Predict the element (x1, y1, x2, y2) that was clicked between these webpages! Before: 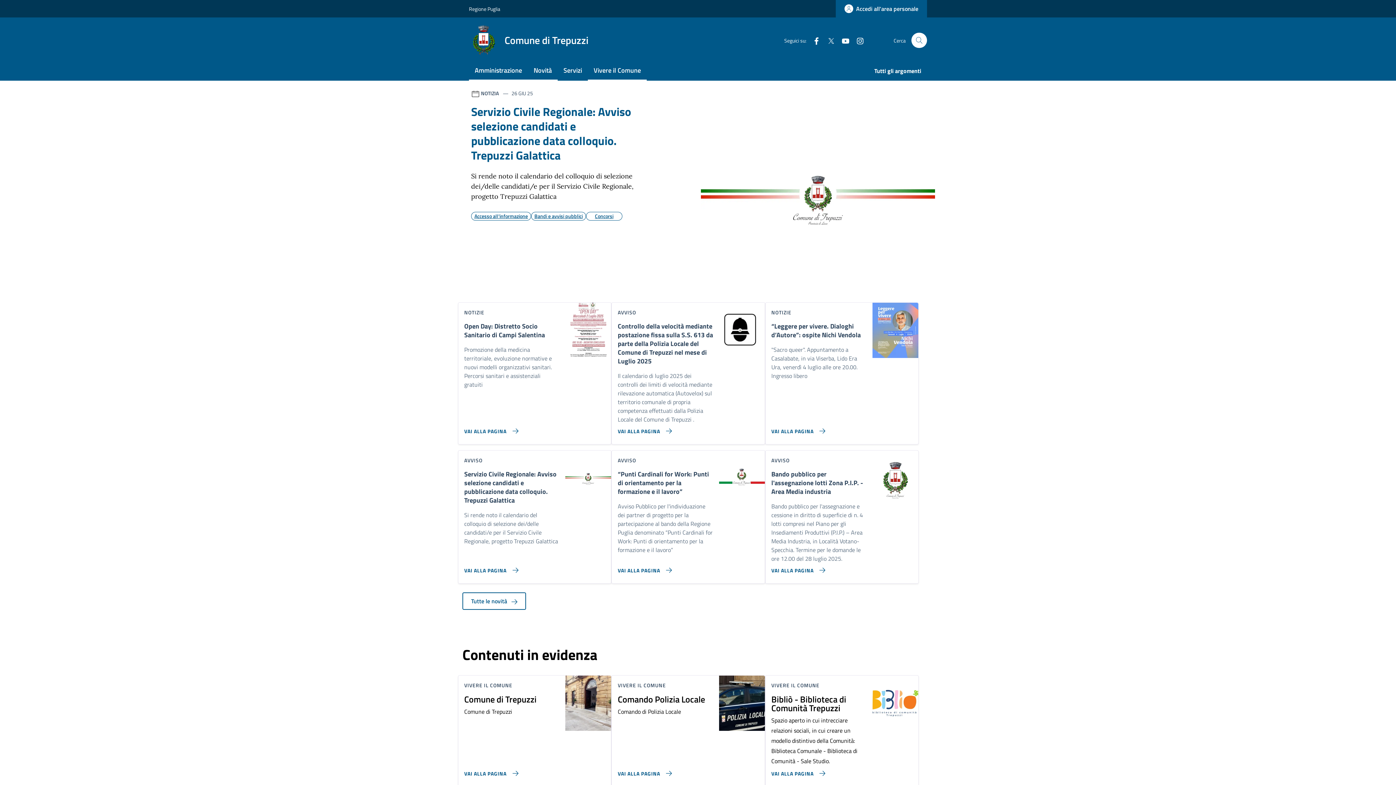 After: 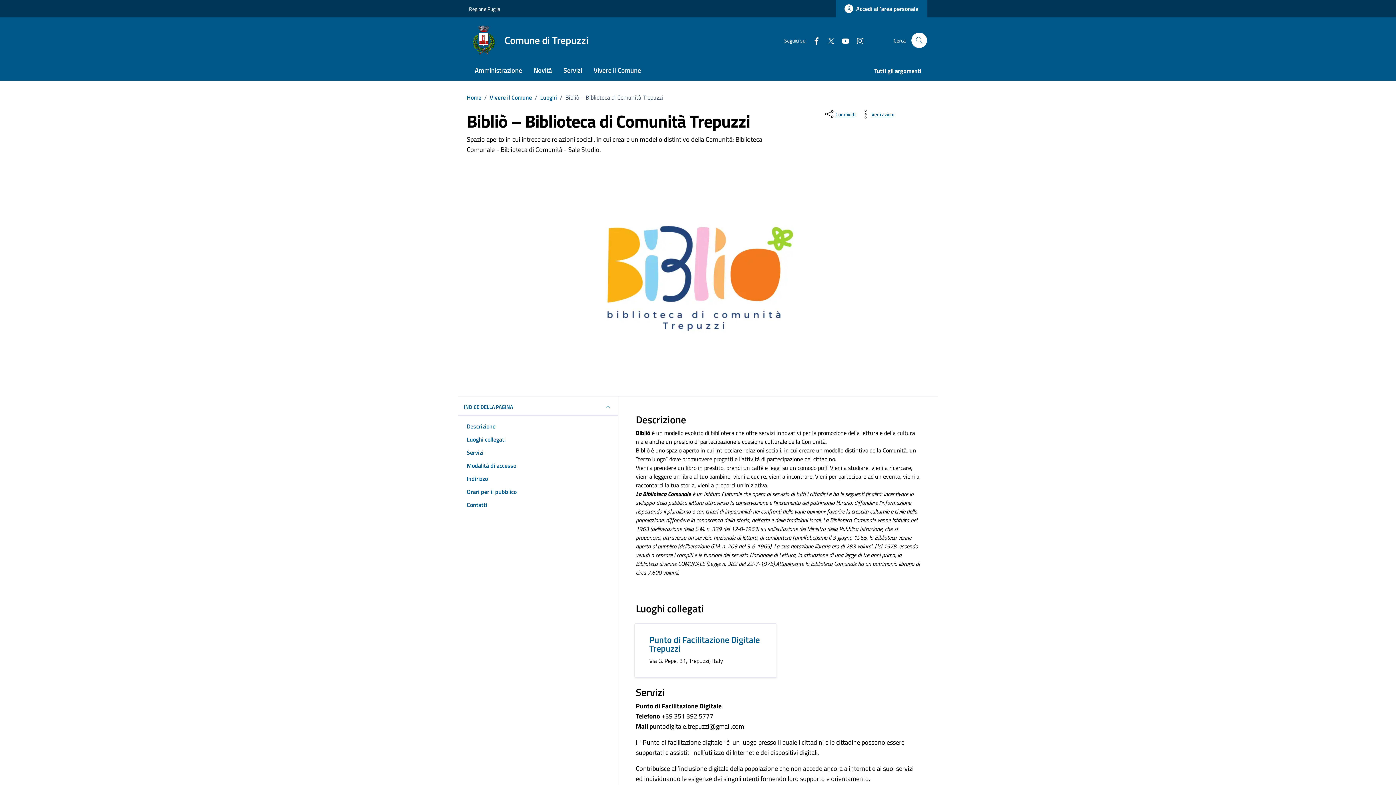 Action: label: Vai alla pagina Bibliò - Biblioteca di Comunità Trepuzzi bbox: (765, 763, 828, 778)